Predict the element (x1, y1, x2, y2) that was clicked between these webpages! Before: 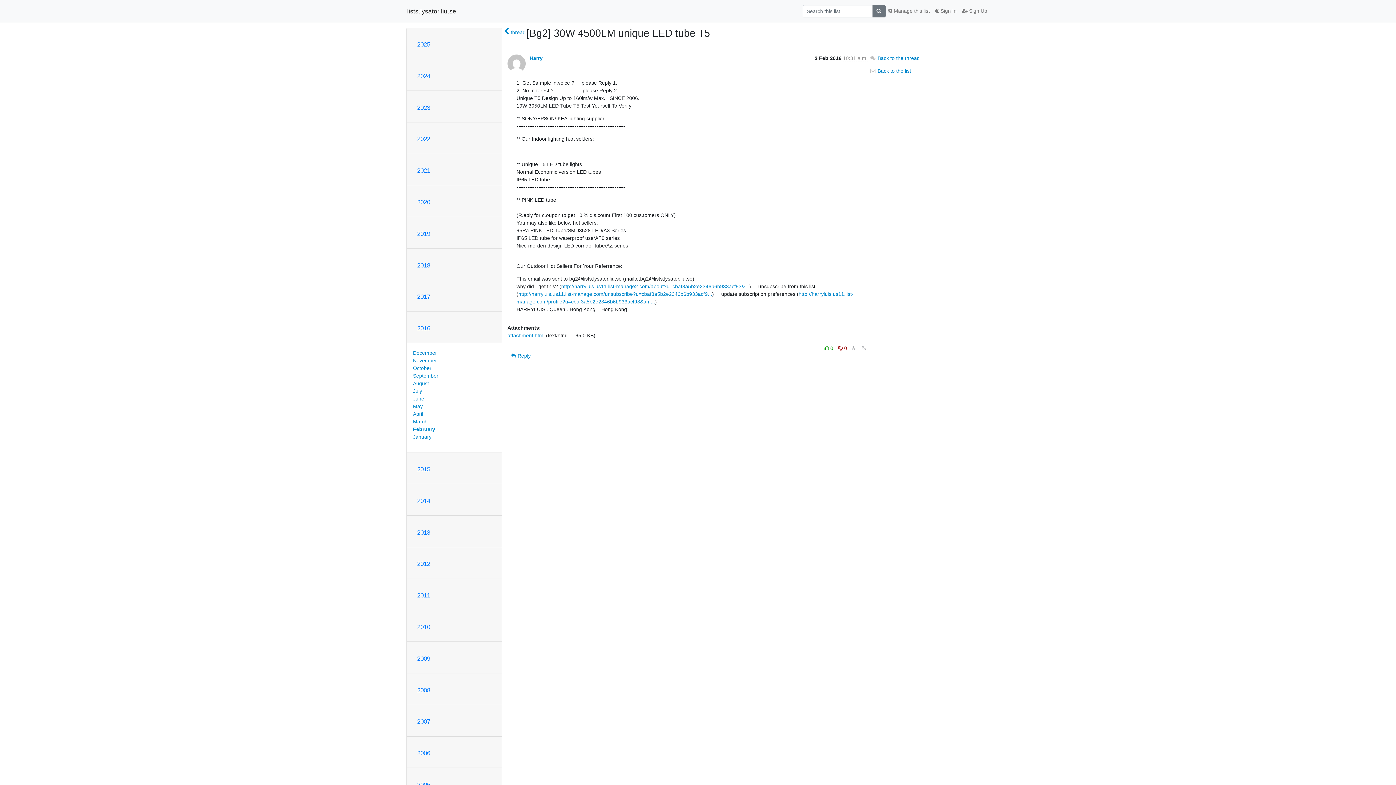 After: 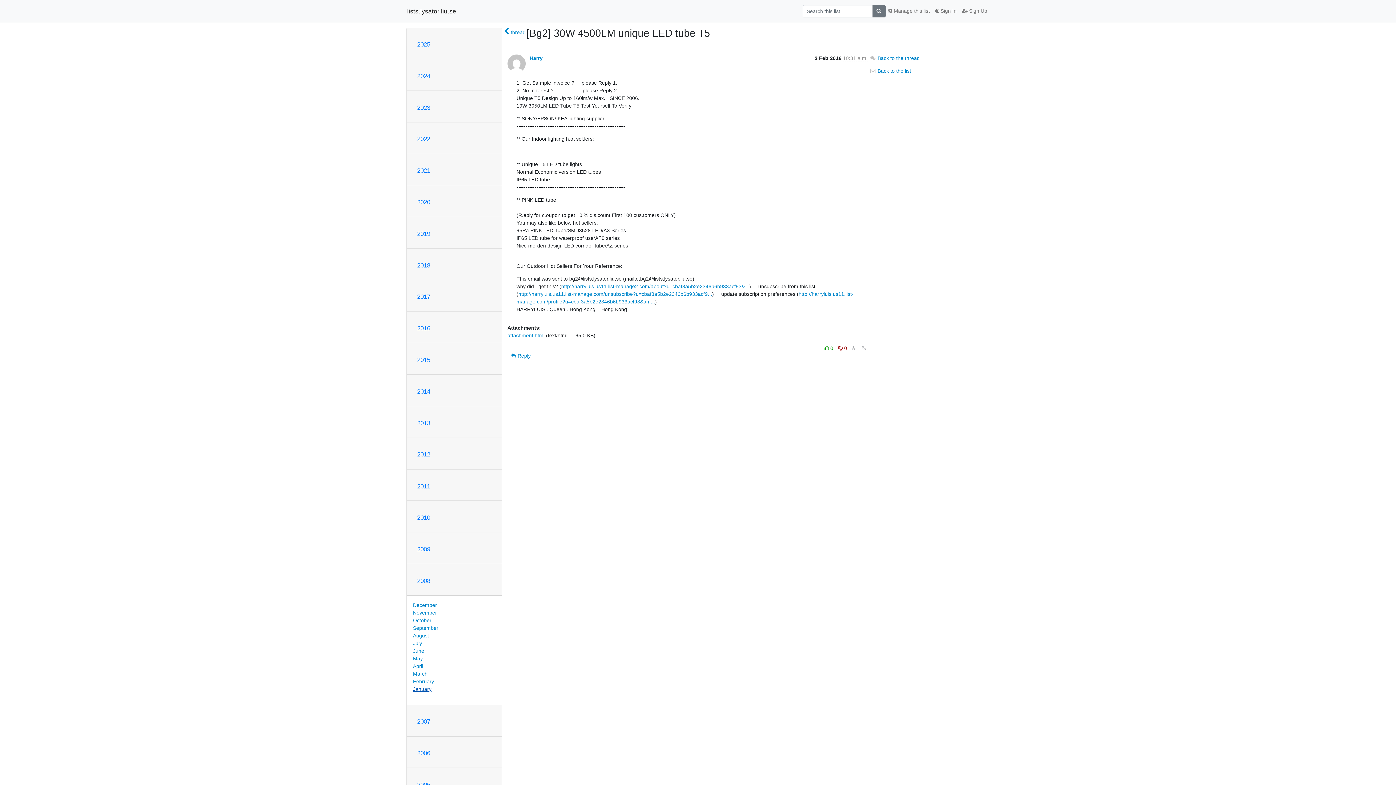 Action: label: 2008 bbox: (417, 687, 430, 694)